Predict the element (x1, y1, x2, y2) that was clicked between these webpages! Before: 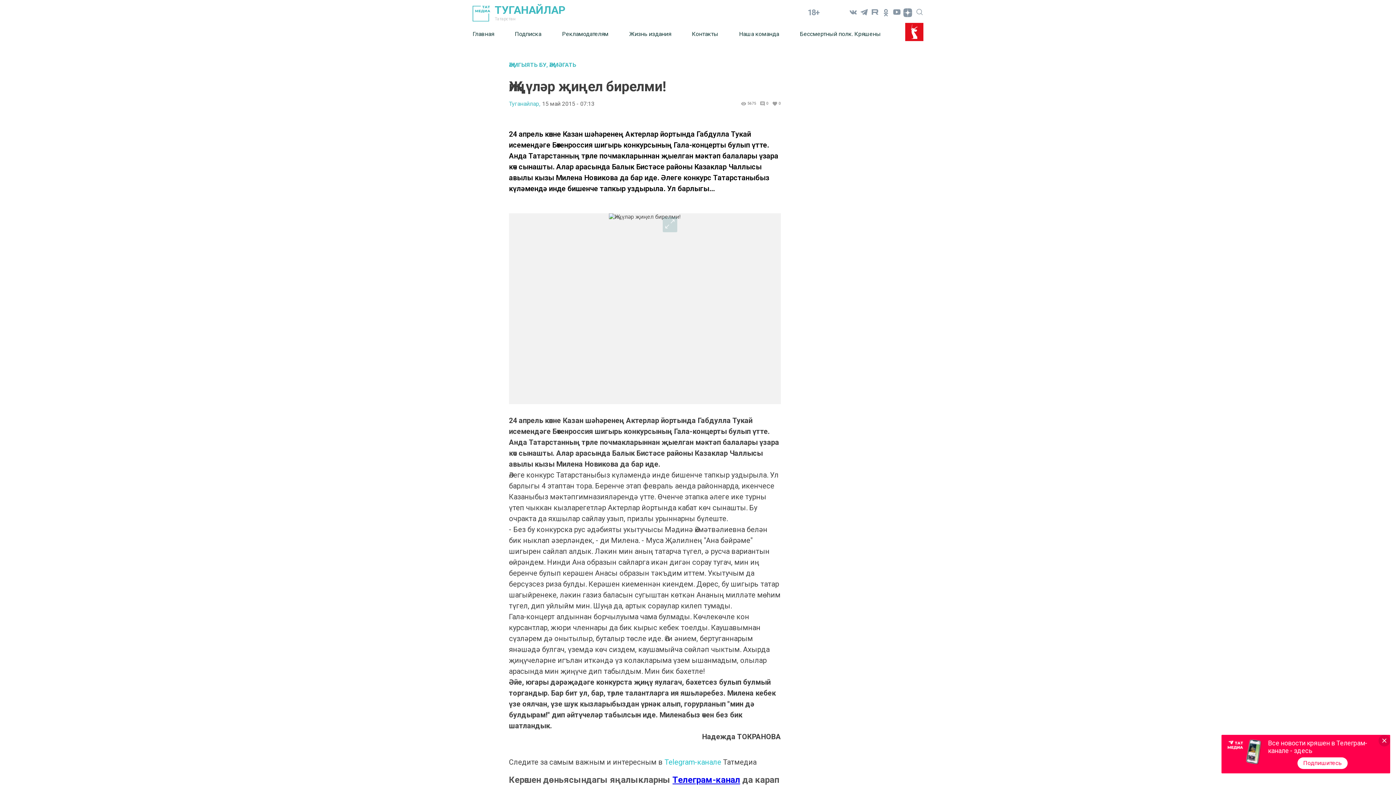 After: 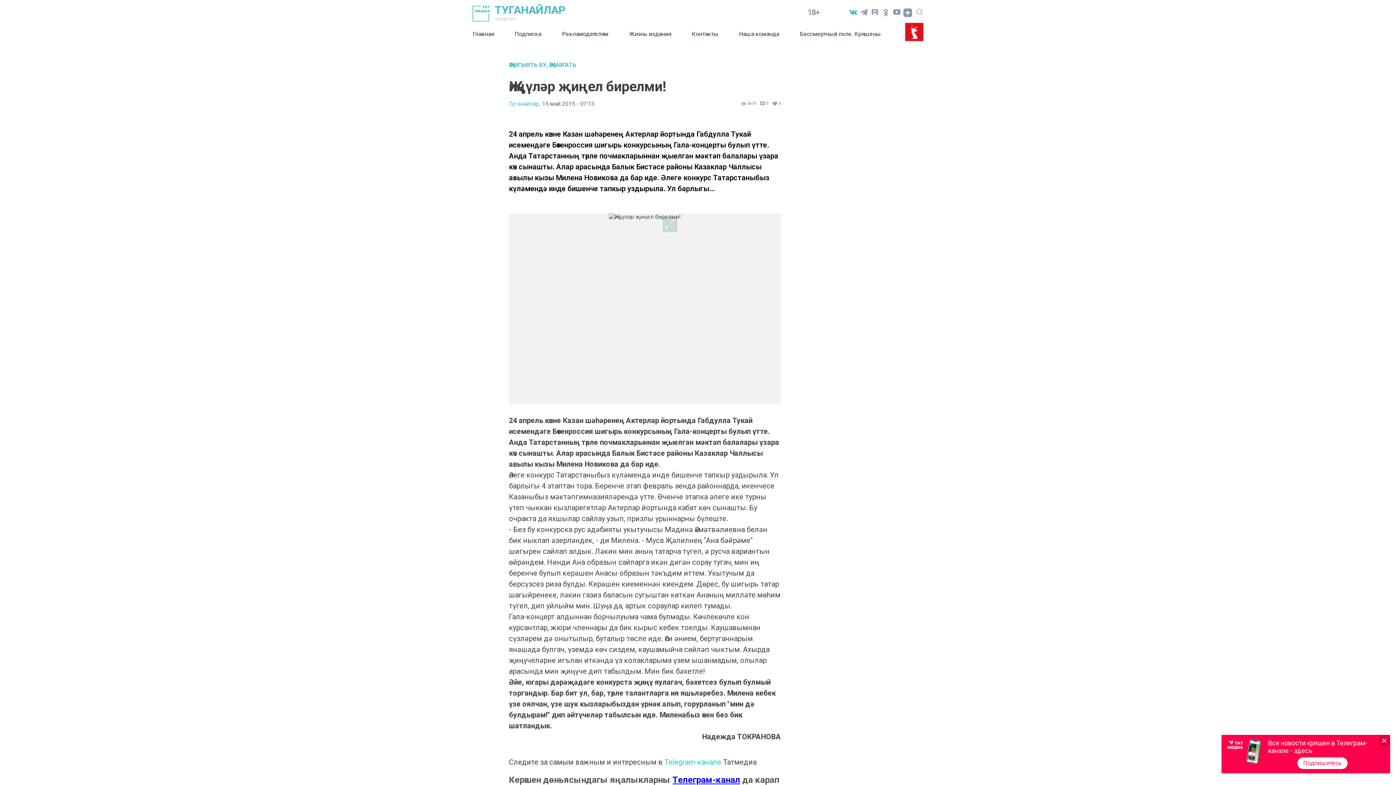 Action: bbox: (848, 7, 858, 18)